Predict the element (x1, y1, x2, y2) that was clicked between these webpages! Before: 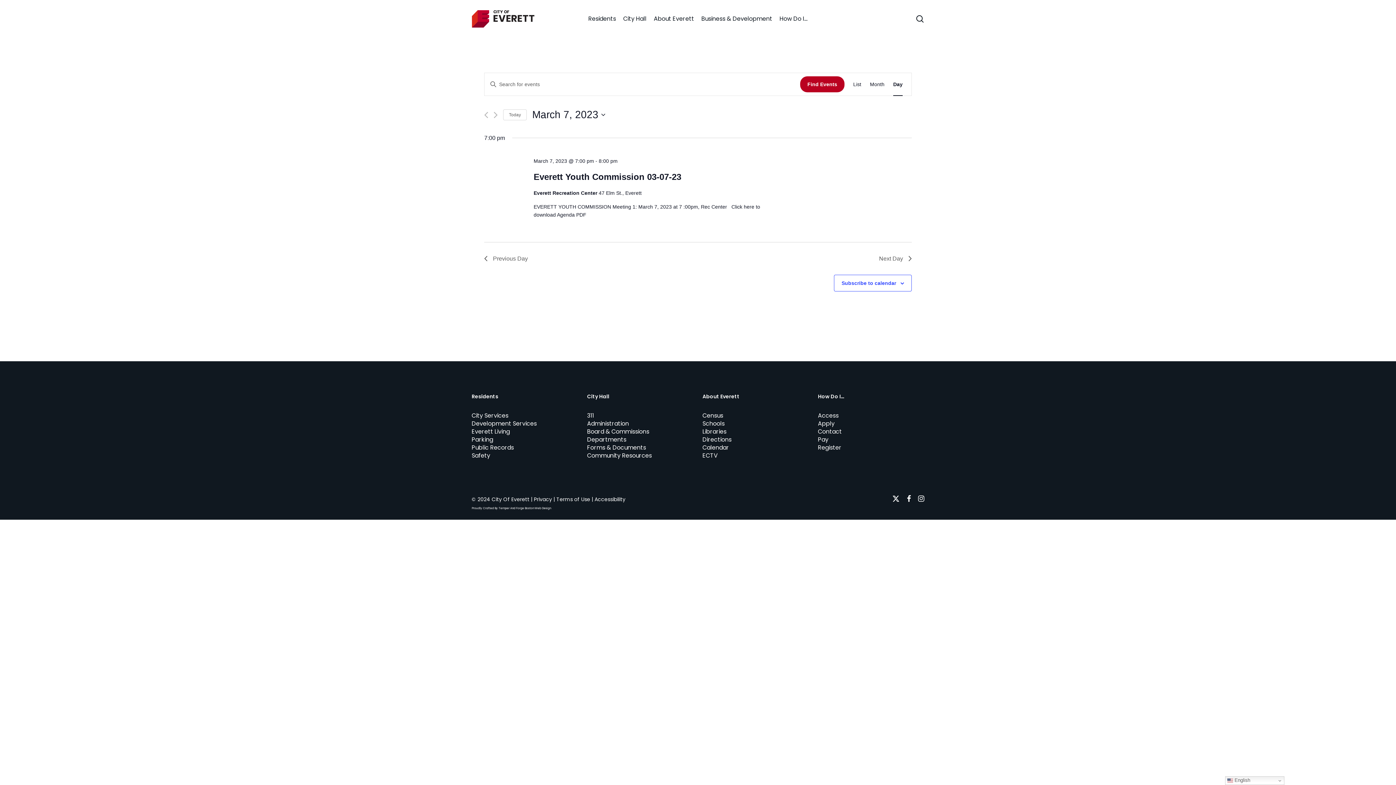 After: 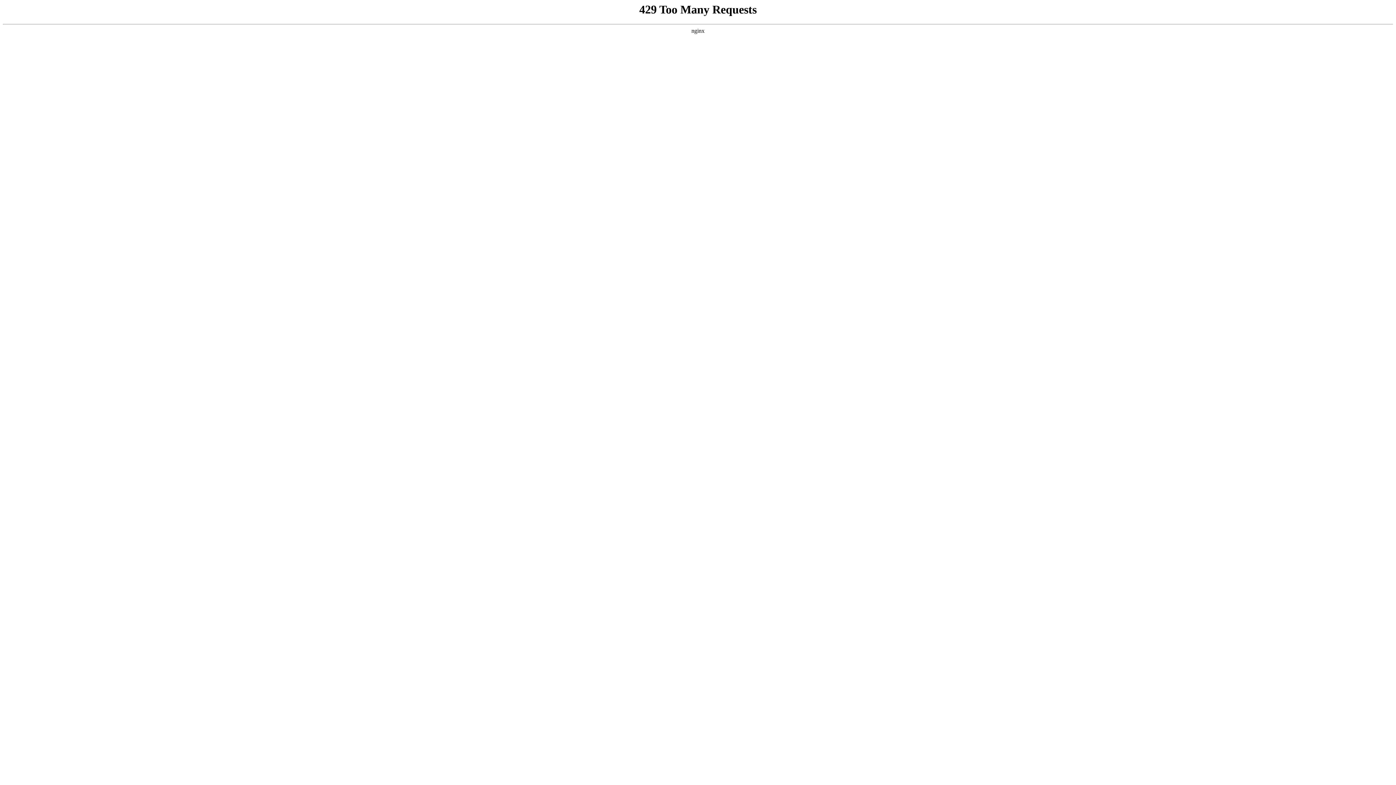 Action: bbox: (587, 411, 594, 420) label: 311